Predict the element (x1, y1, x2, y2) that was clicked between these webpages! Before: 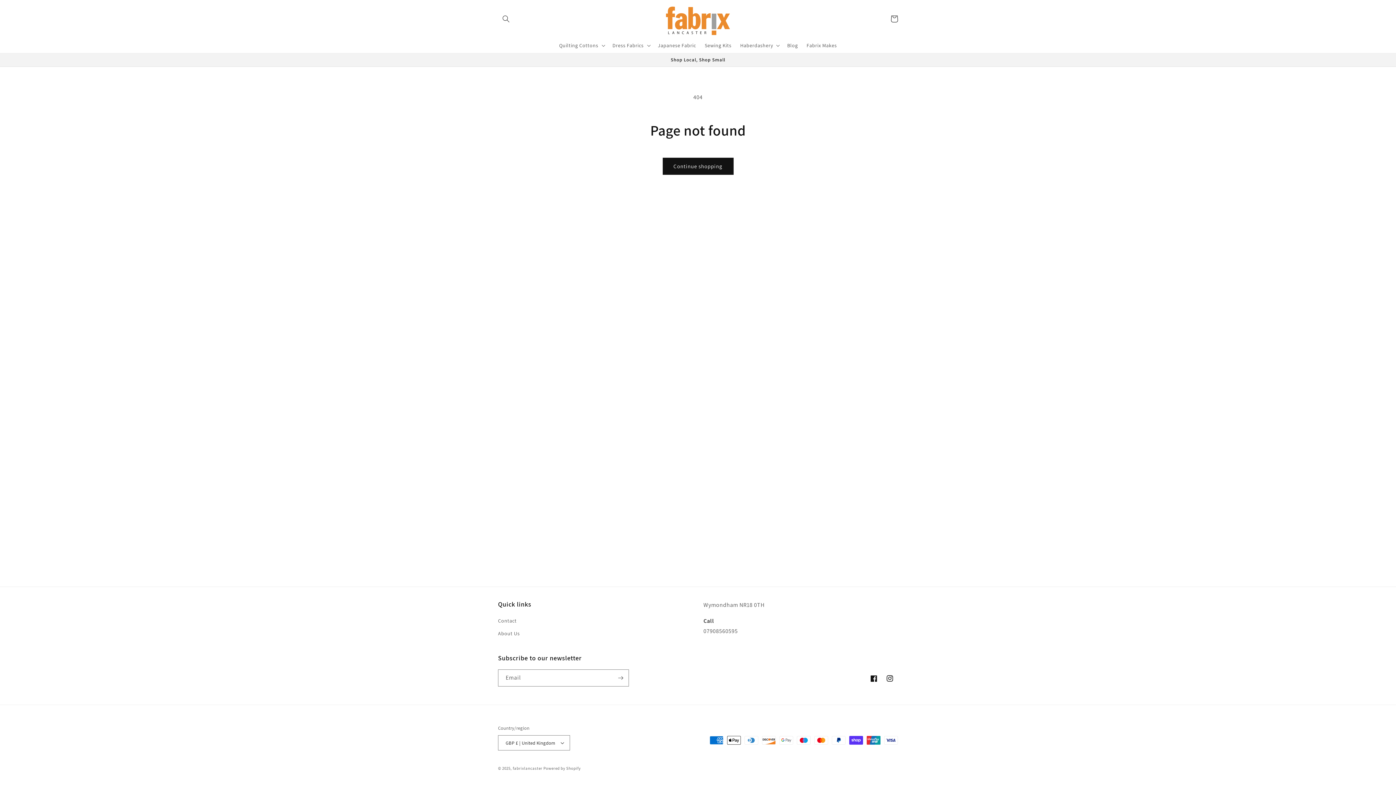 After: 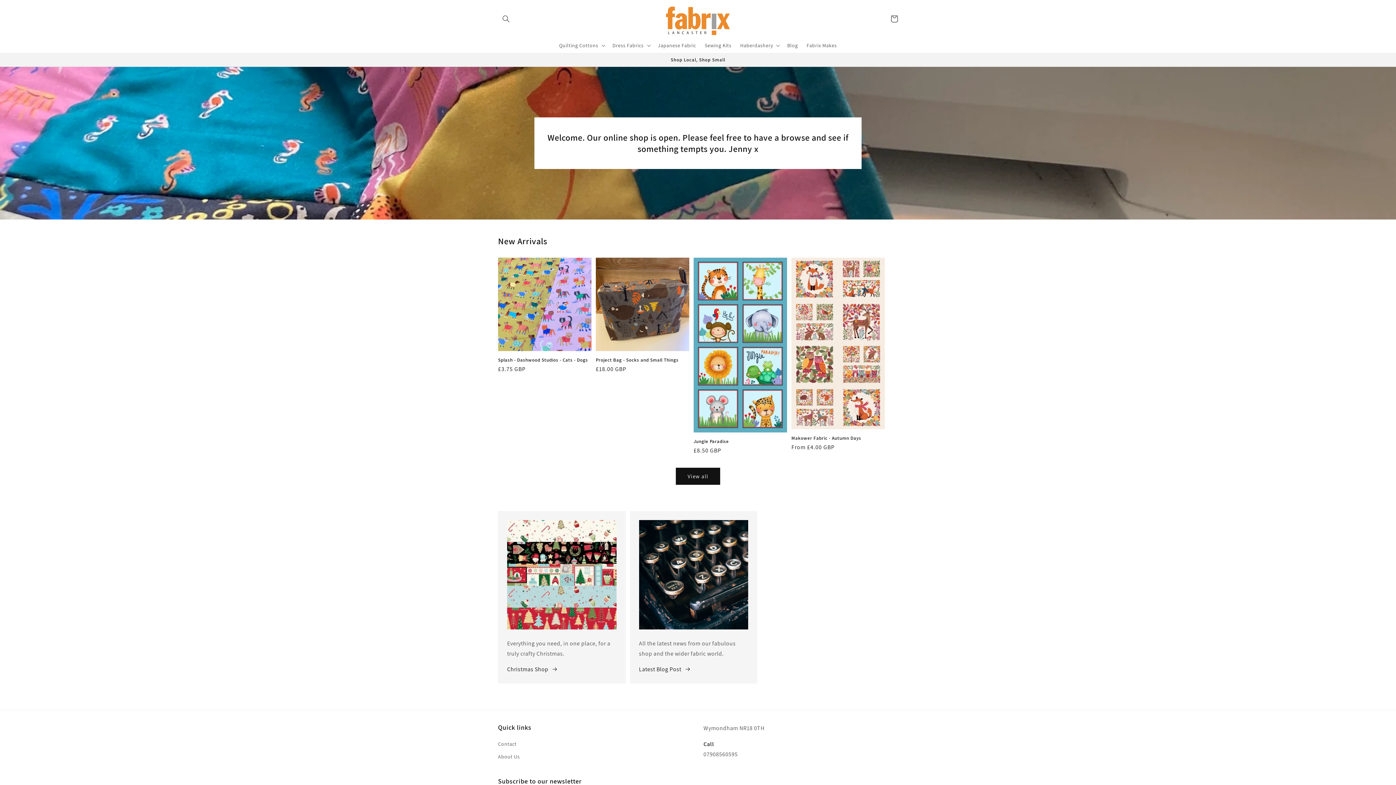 Action: bbox: (663, 0, 732, 37)